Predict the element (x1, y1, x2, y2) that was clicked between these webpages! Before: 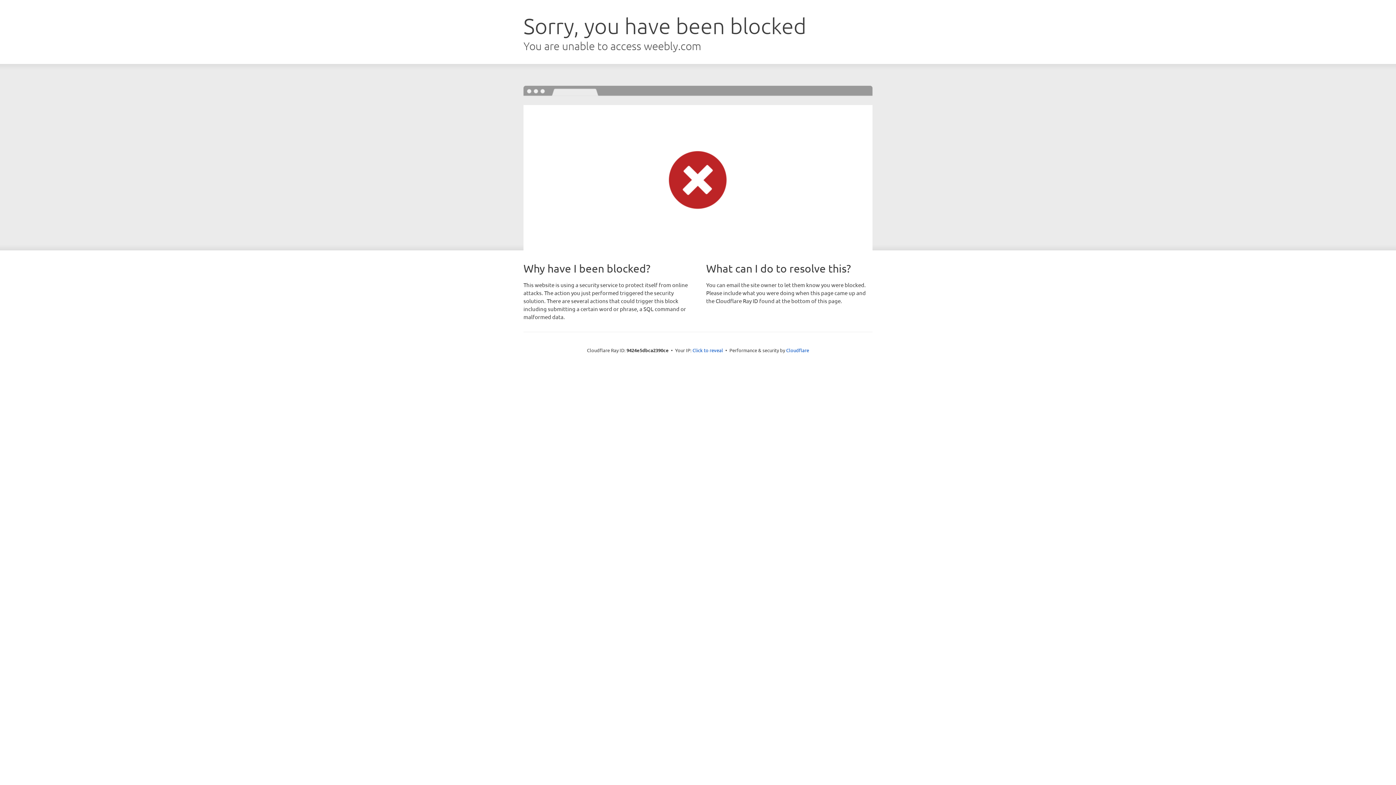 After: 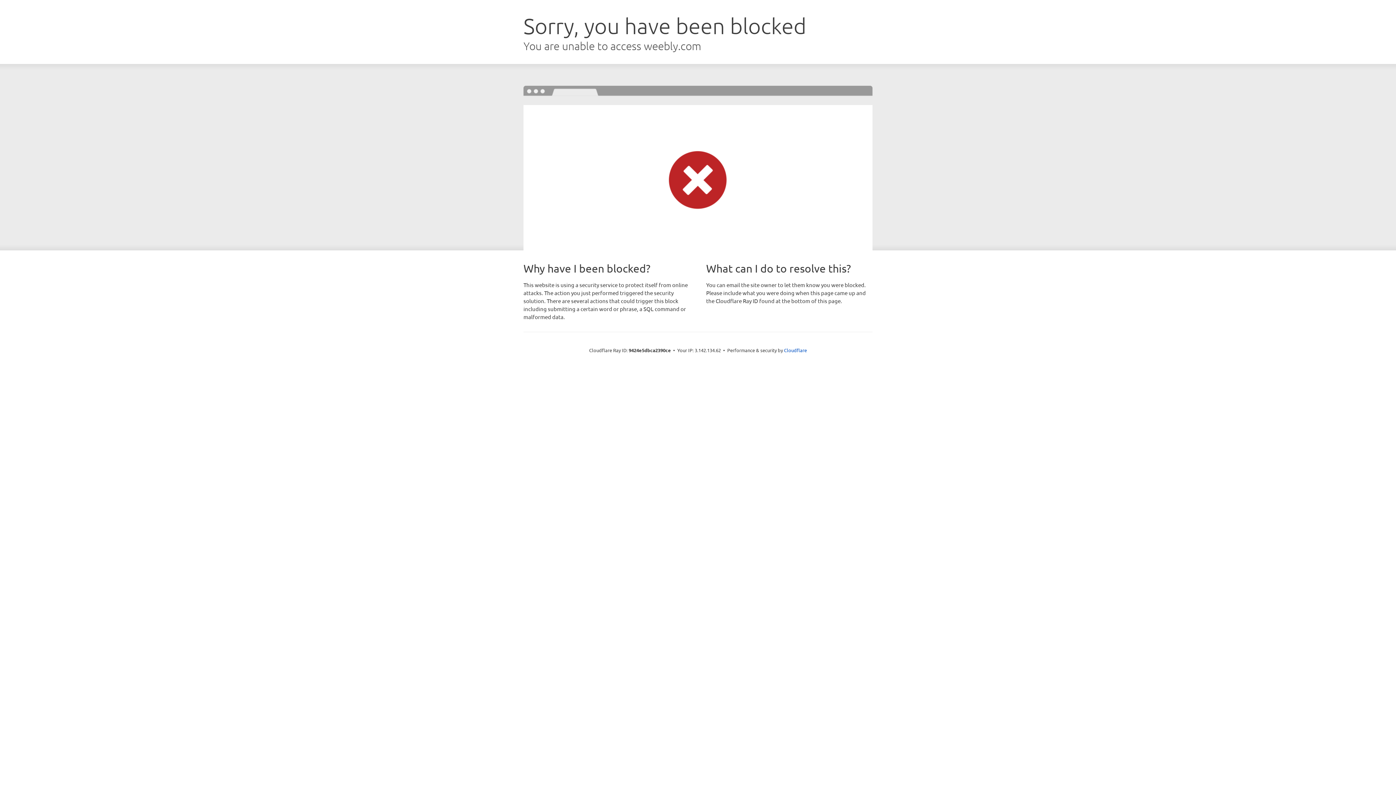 Action: label: Click to reveal bbox: (692, 346, 723, 353)